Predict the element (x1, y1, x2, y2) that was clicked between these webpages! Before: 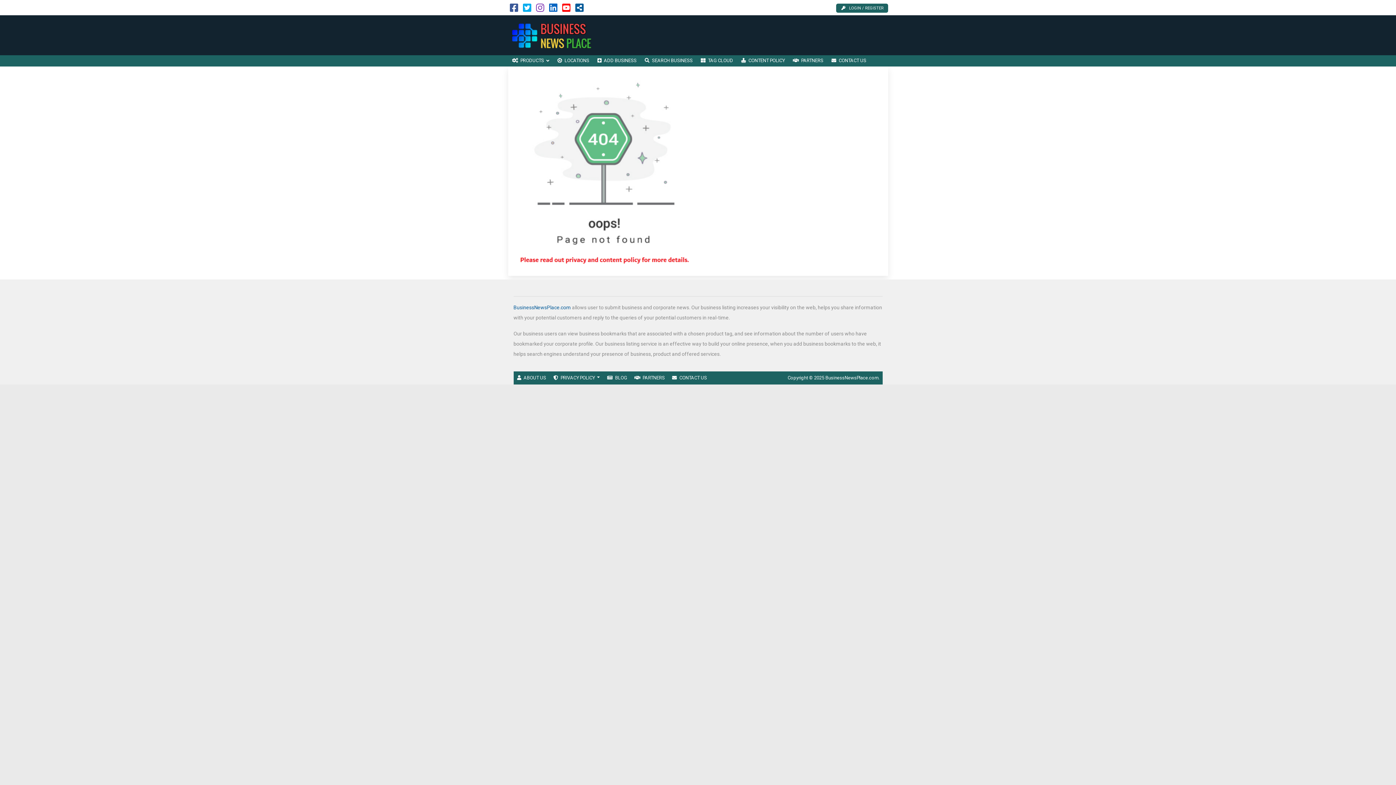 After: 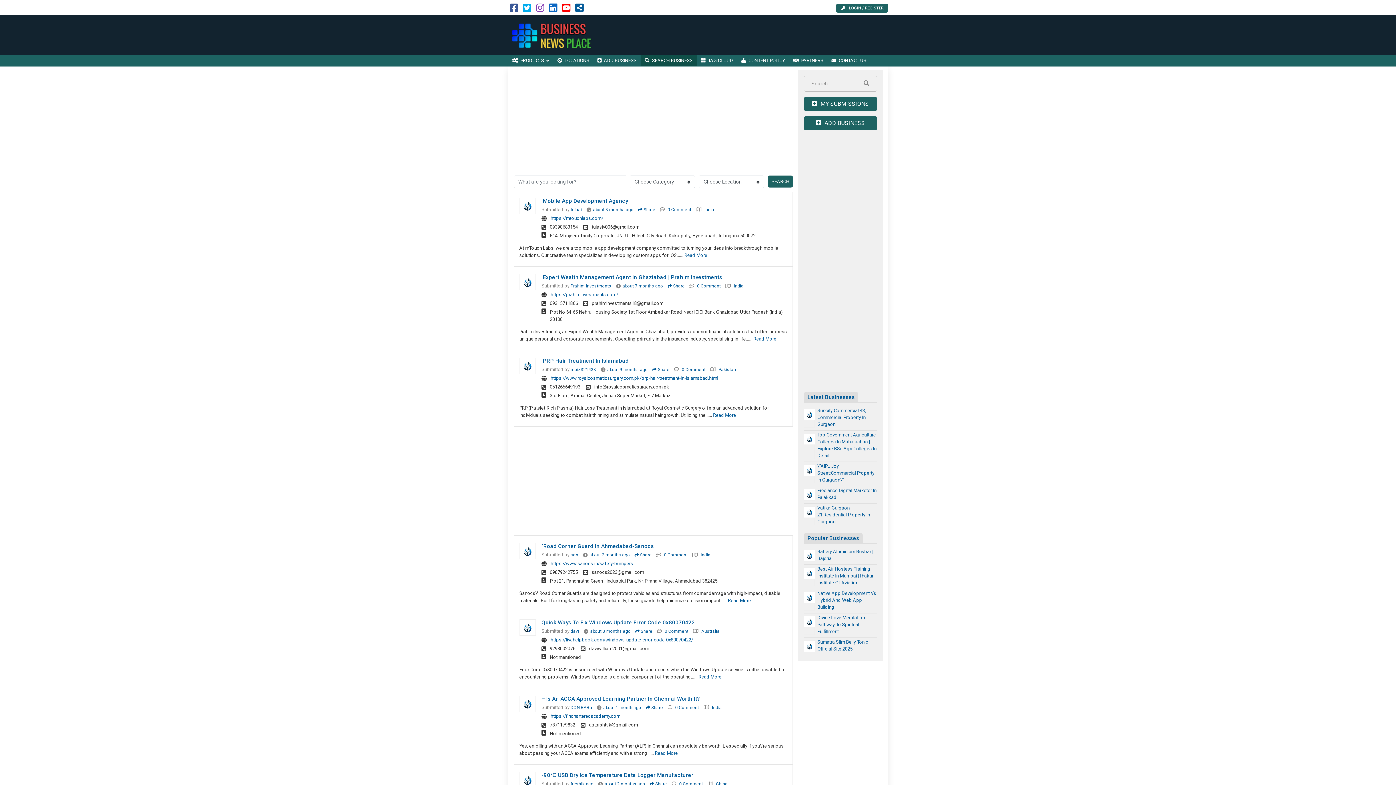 Action: label: SEARCH BUSINESS bbox: (640, 55, 696, 66)